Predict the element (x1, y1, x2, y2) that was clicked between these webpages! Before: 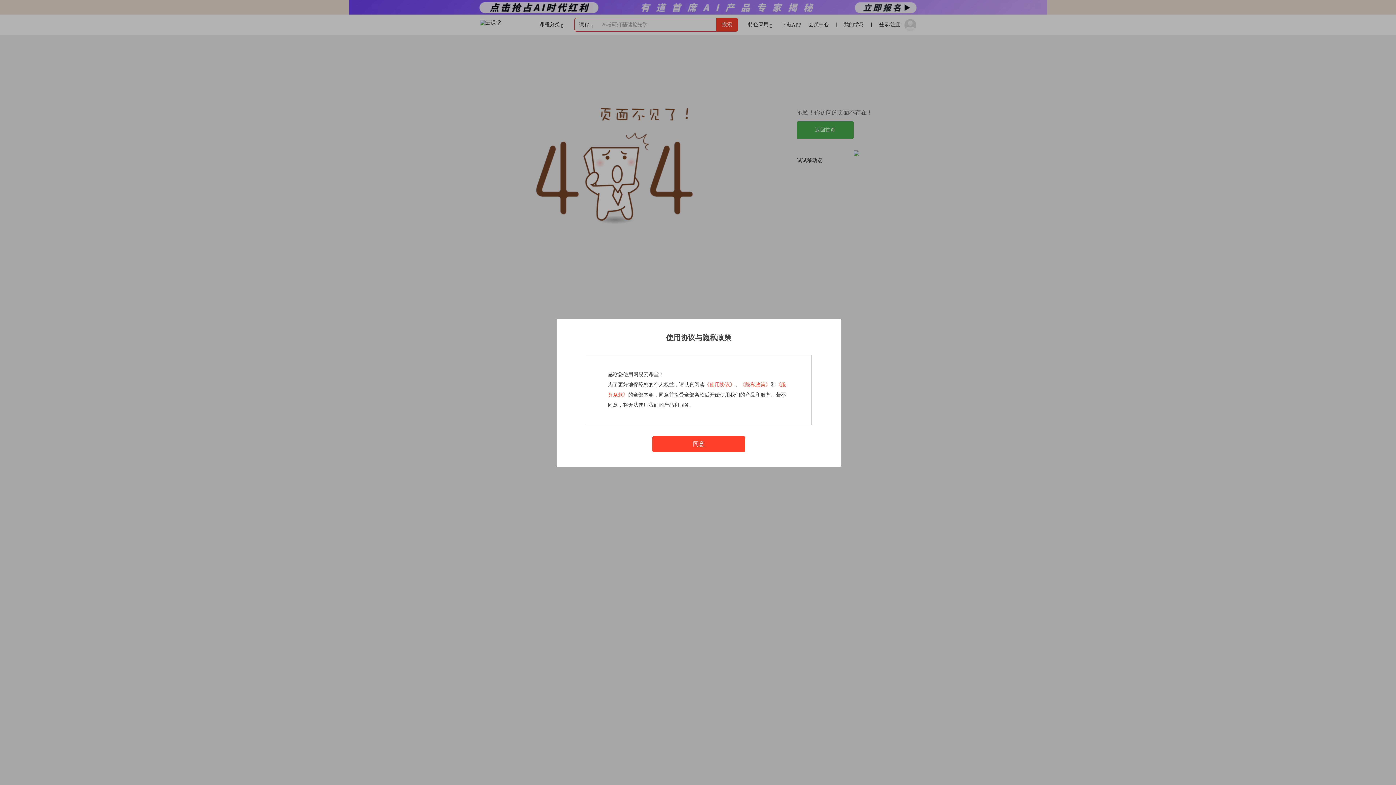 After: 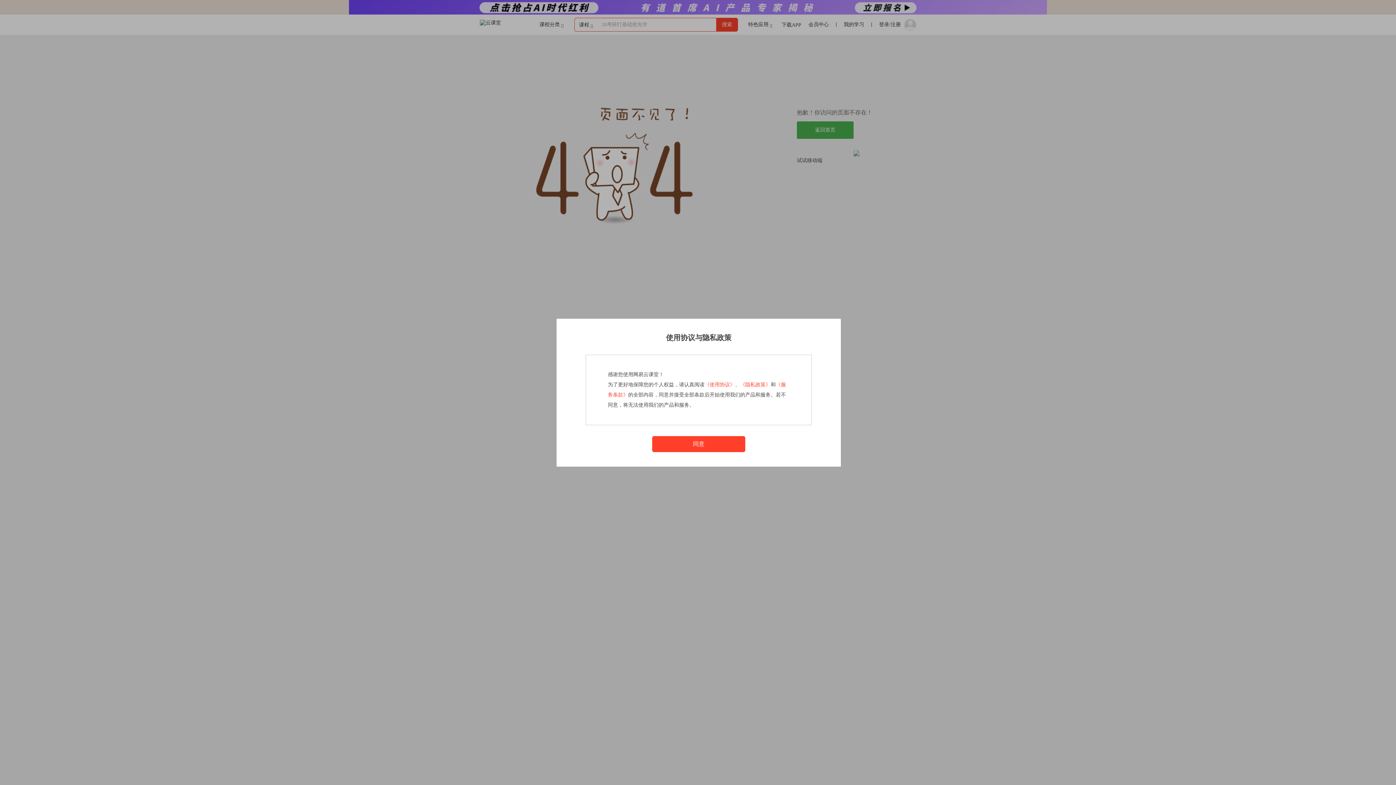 Action: bbox: (740, 382, 770, 387) label: 《隐私政策》